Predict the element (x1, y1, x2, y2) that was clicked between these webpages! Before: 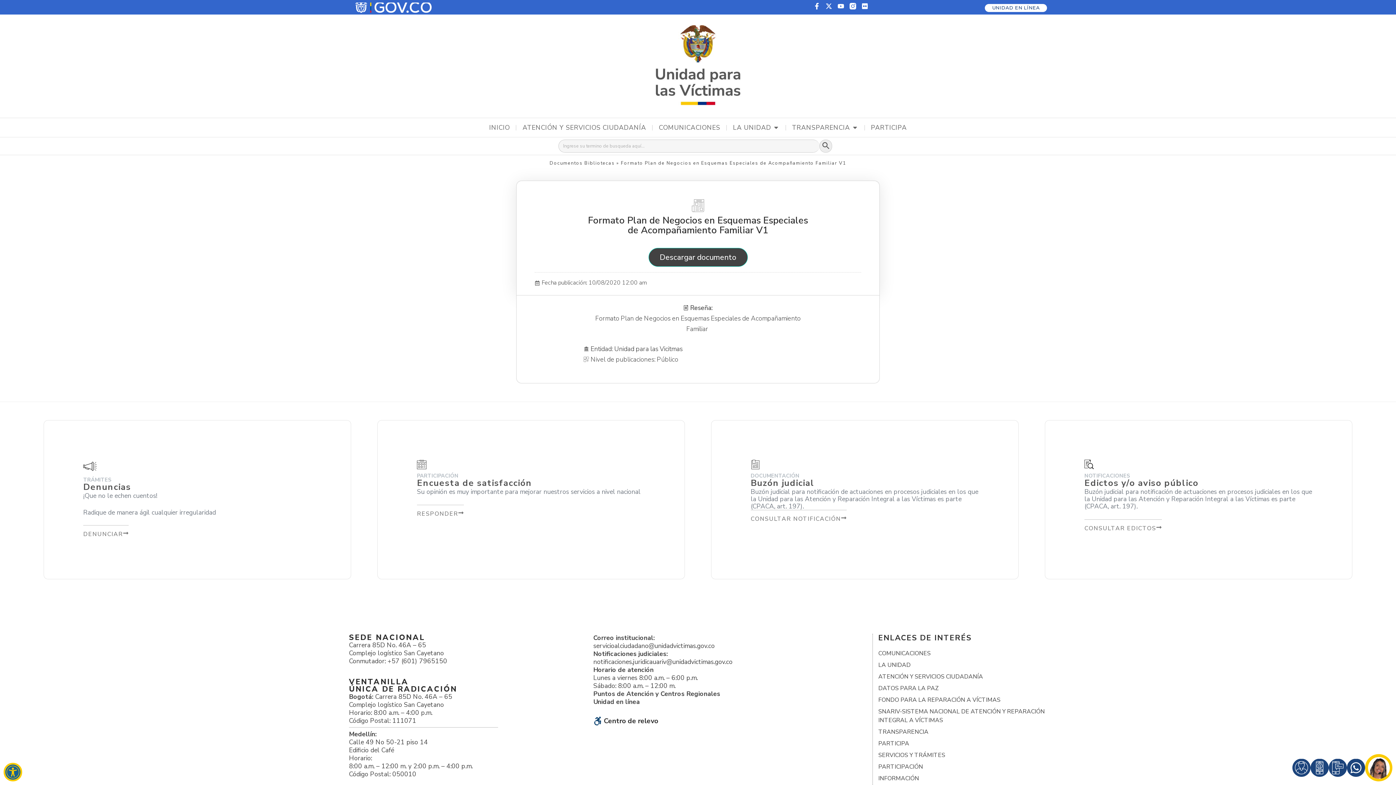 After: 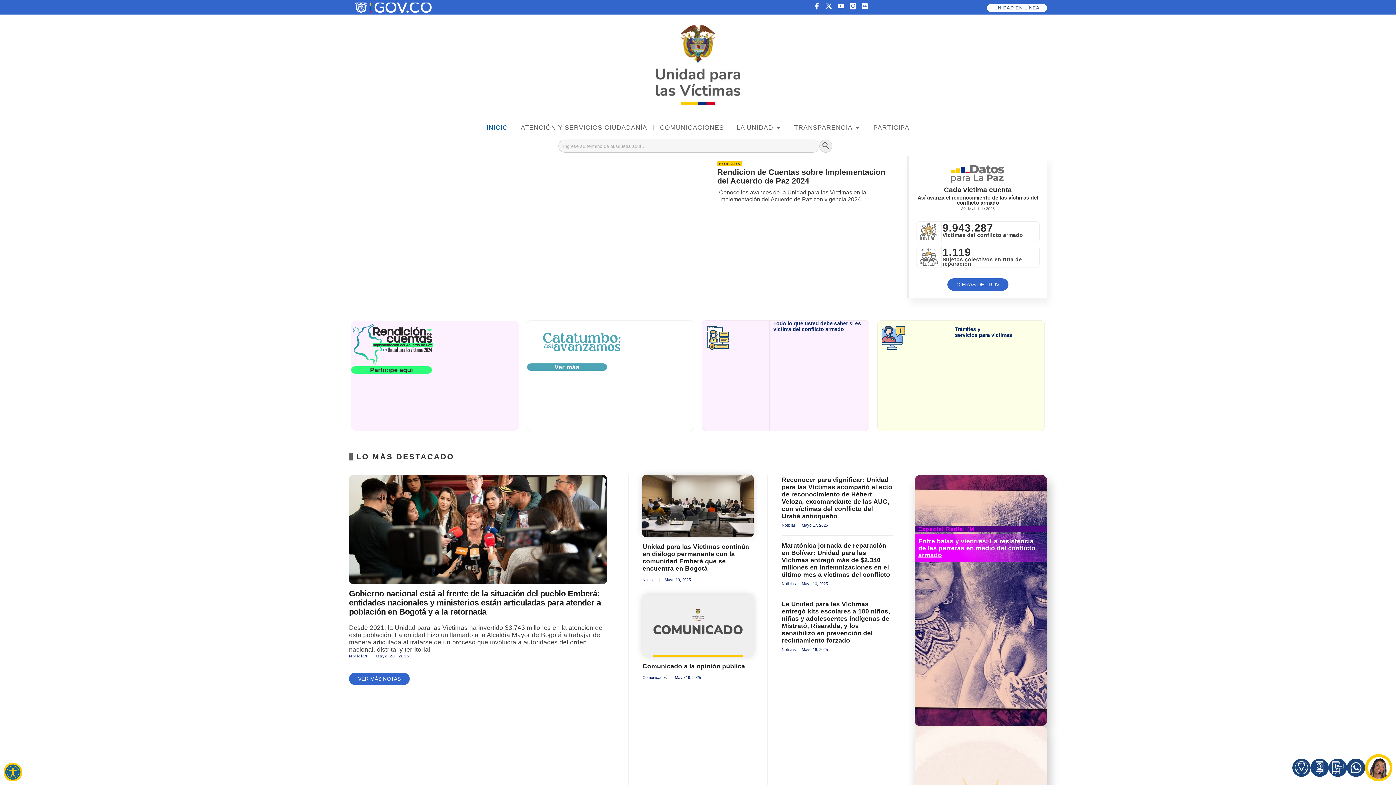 Action: bbox: (489, 124, 509, 130) label: INICIO